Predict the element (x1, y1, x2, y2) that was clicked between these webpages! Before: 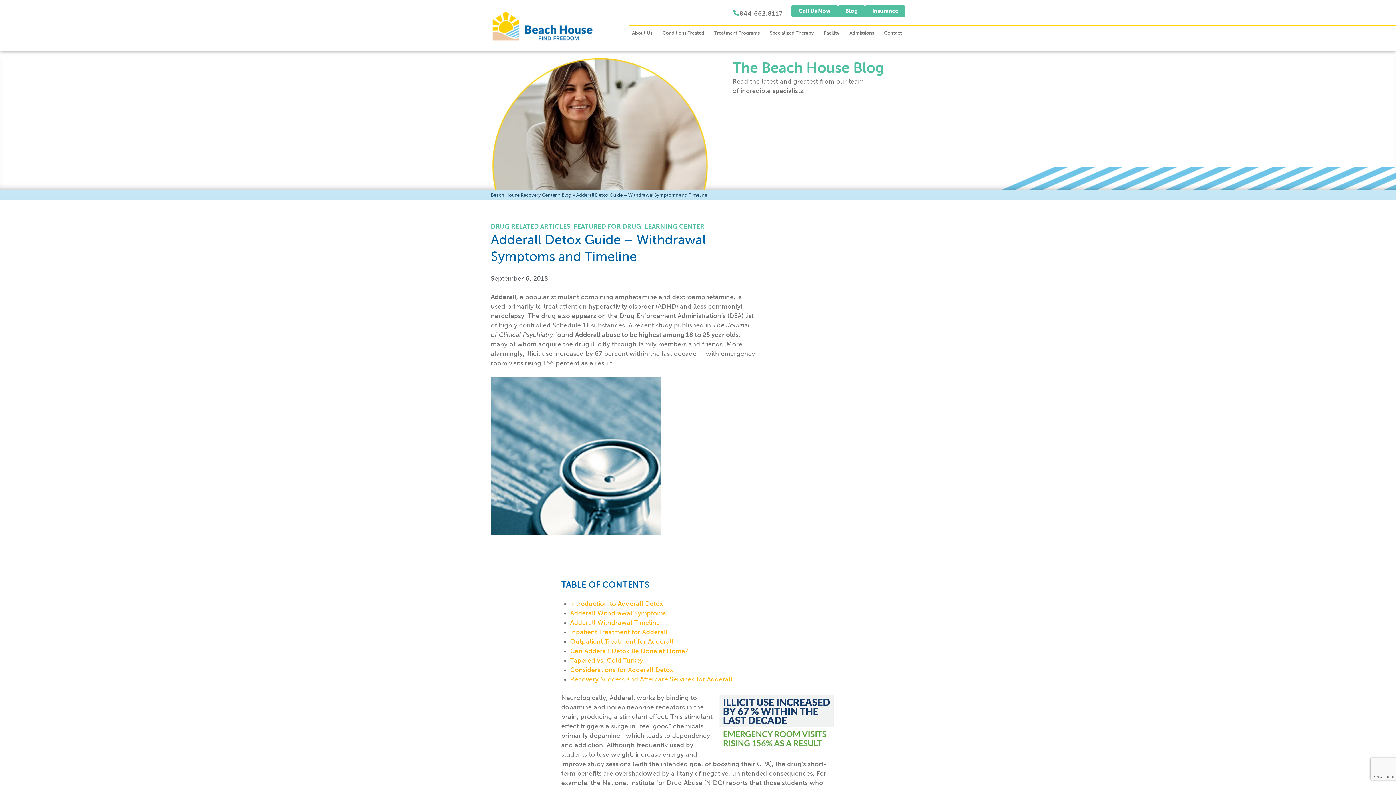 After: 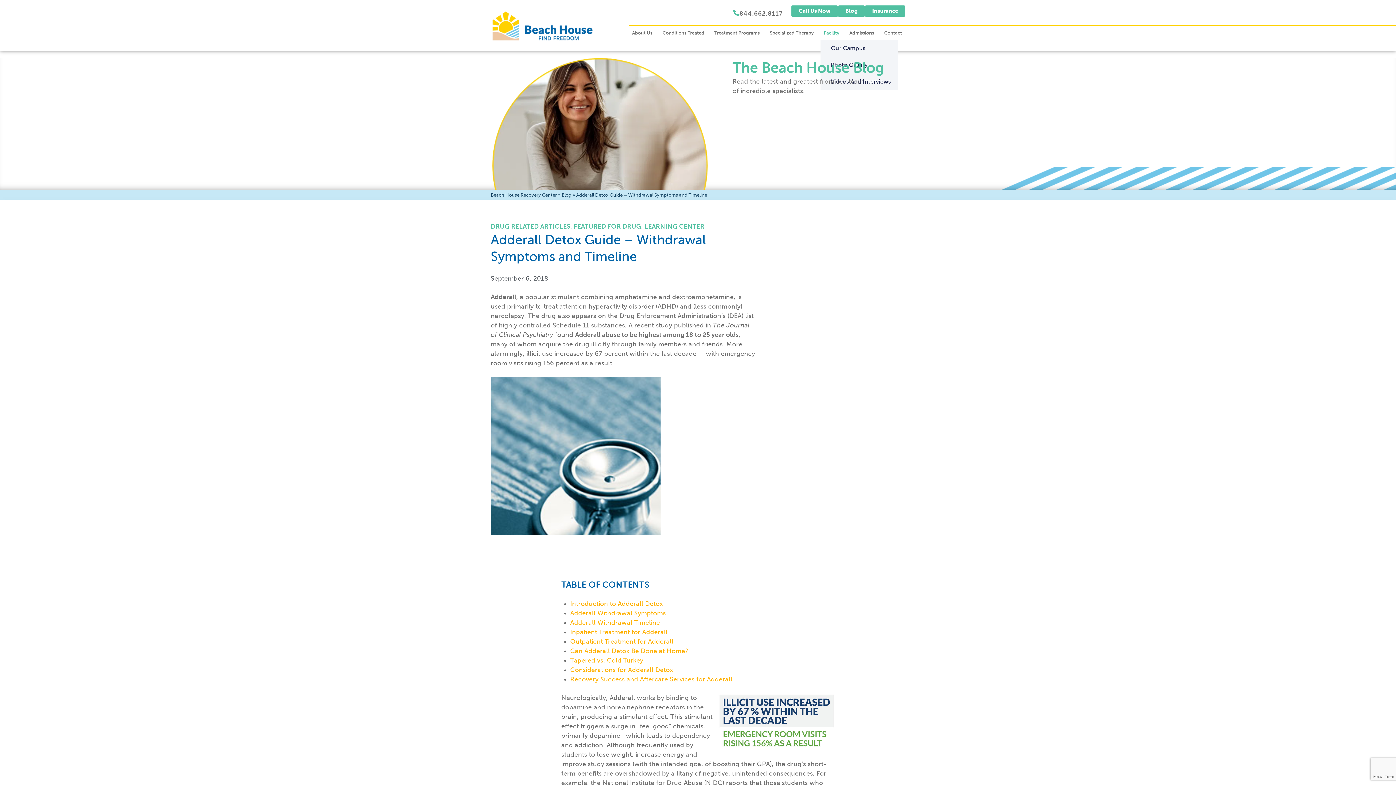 Action: label: Facility bbox: (820, 25, 846, 40)